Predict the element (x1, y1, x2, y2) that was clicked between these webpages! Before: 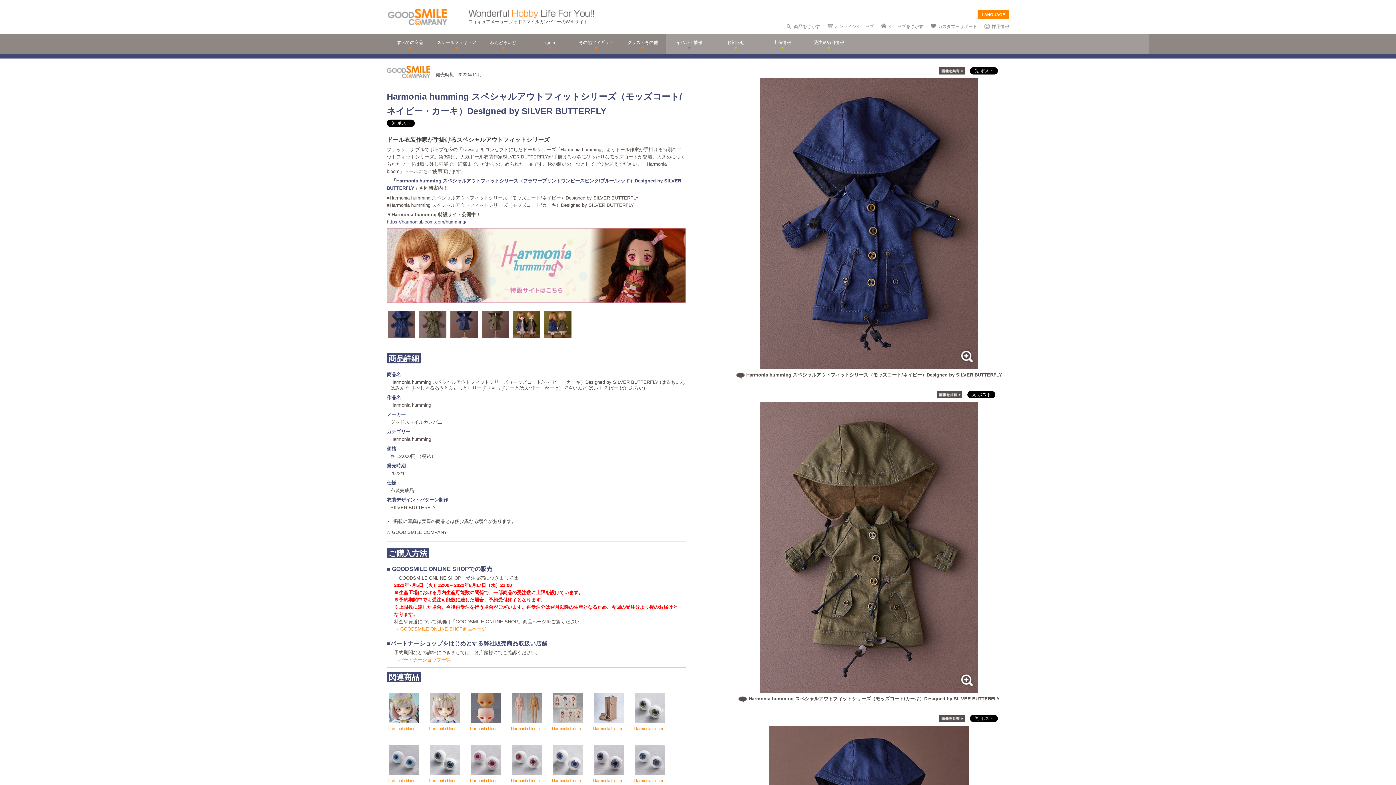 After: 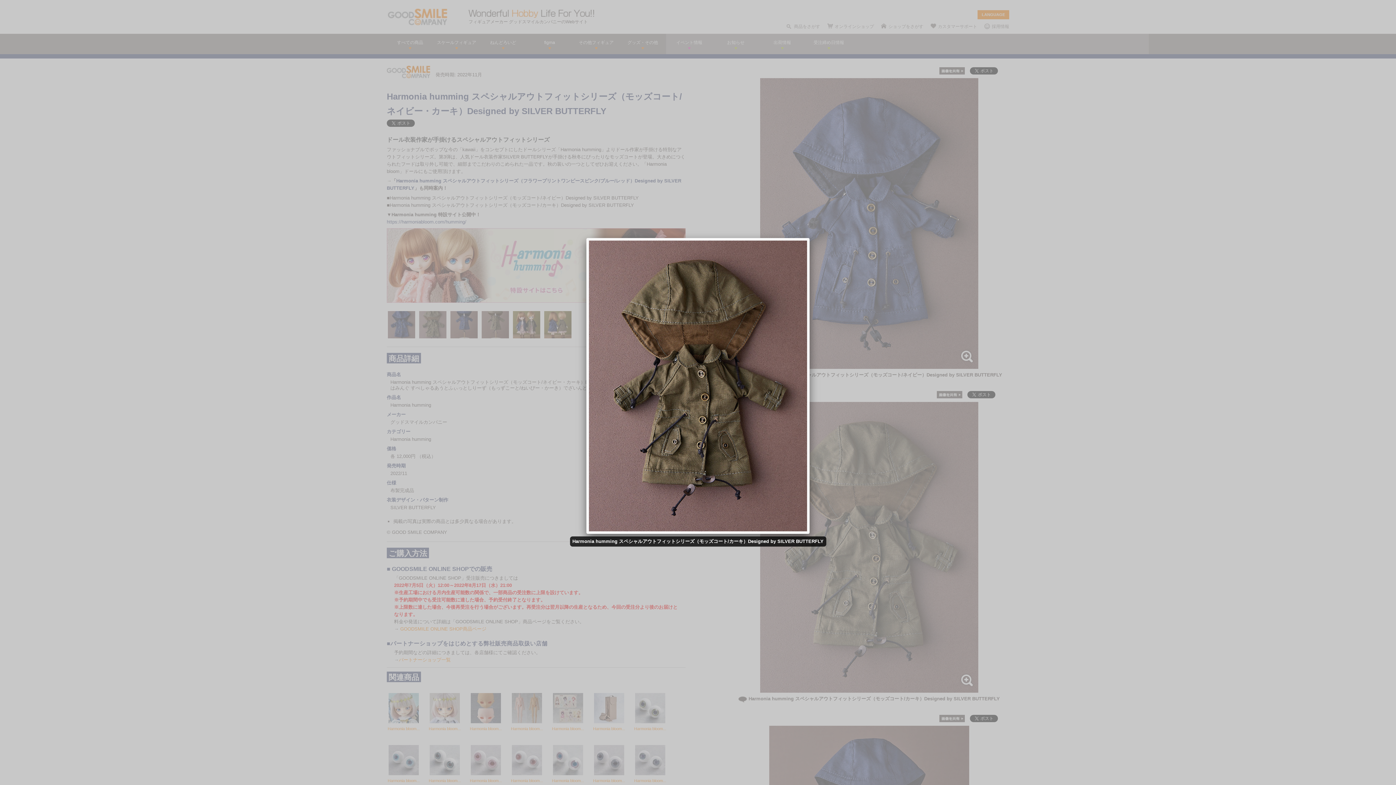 Action: bbox: (760, 686, 978, 692)